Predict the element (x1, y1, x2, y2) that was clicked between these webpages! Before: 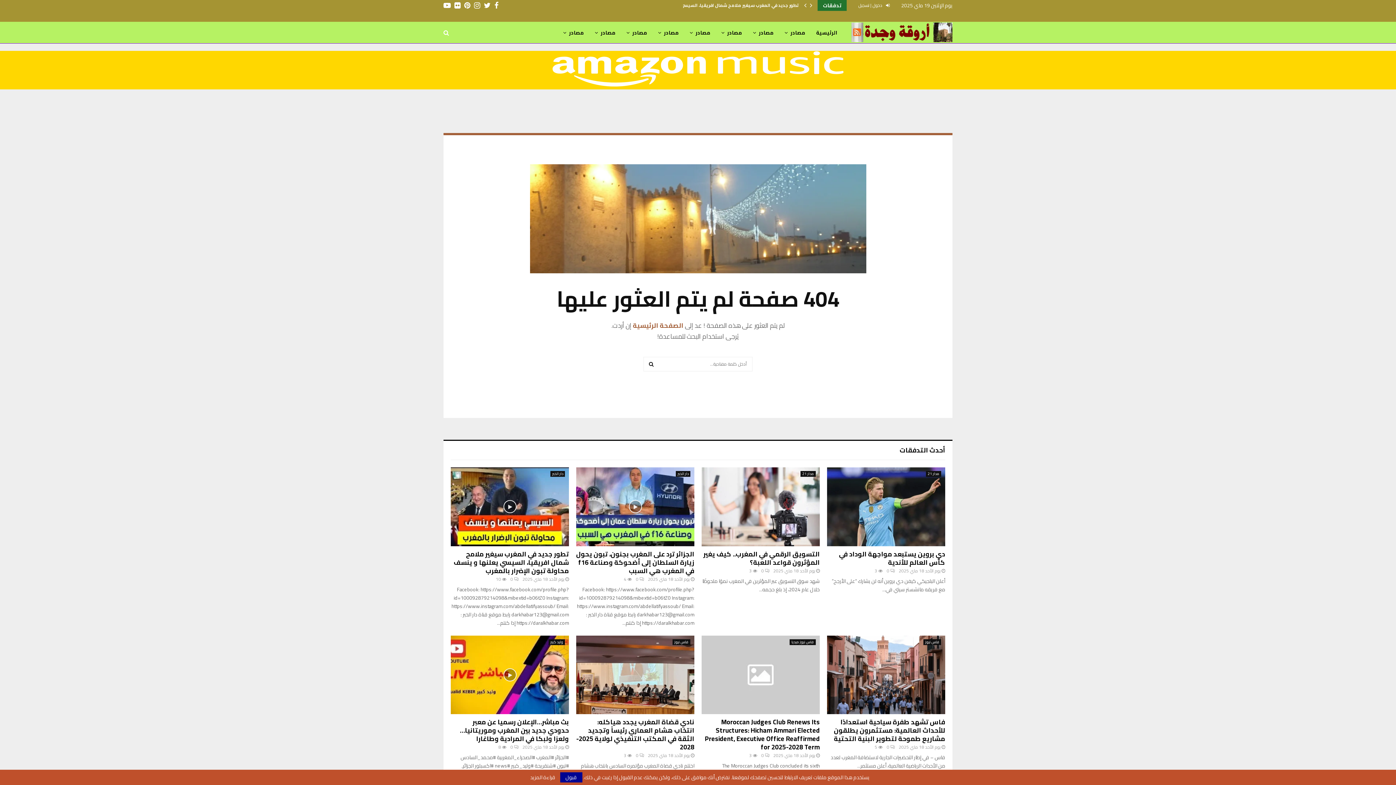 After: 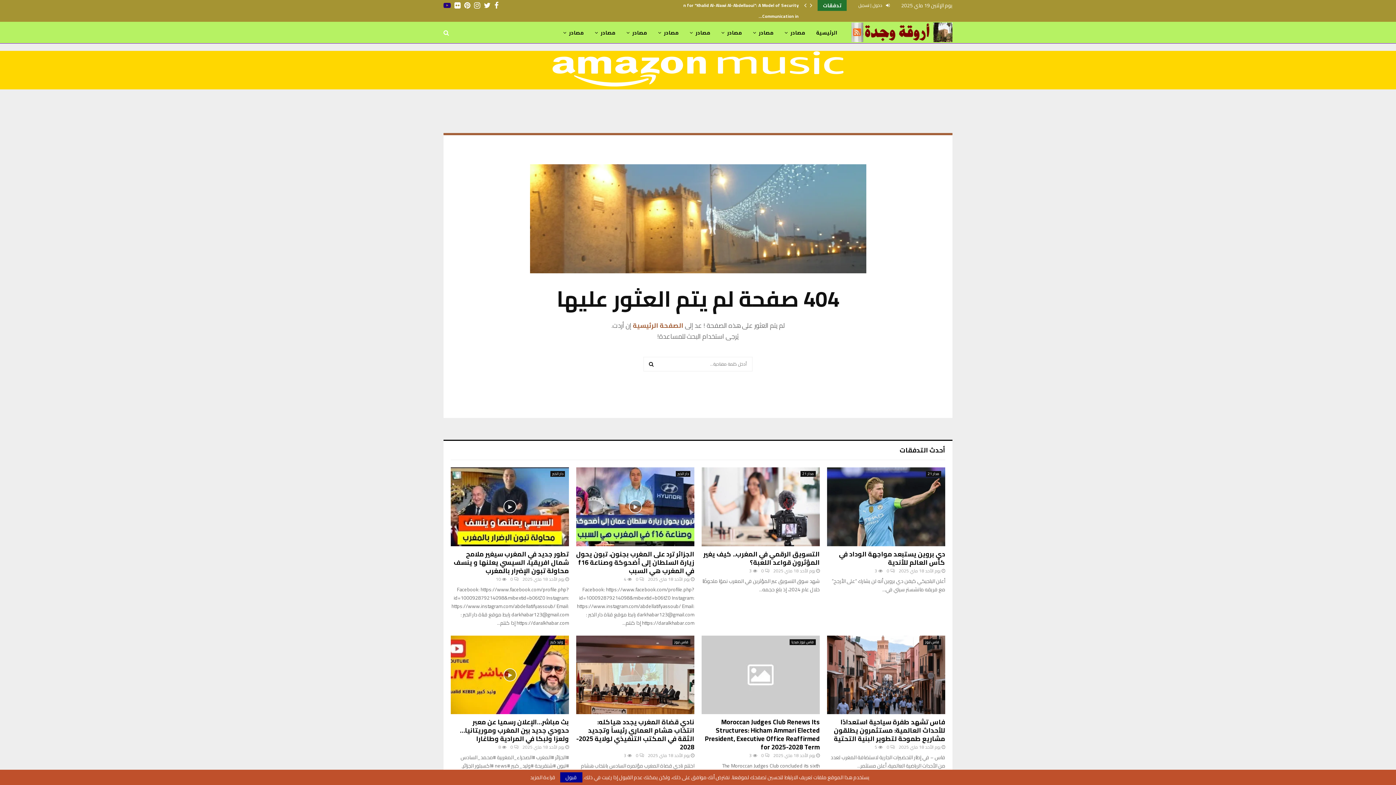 Action: bbox: (443, 0, 450, 10) label: Youtube